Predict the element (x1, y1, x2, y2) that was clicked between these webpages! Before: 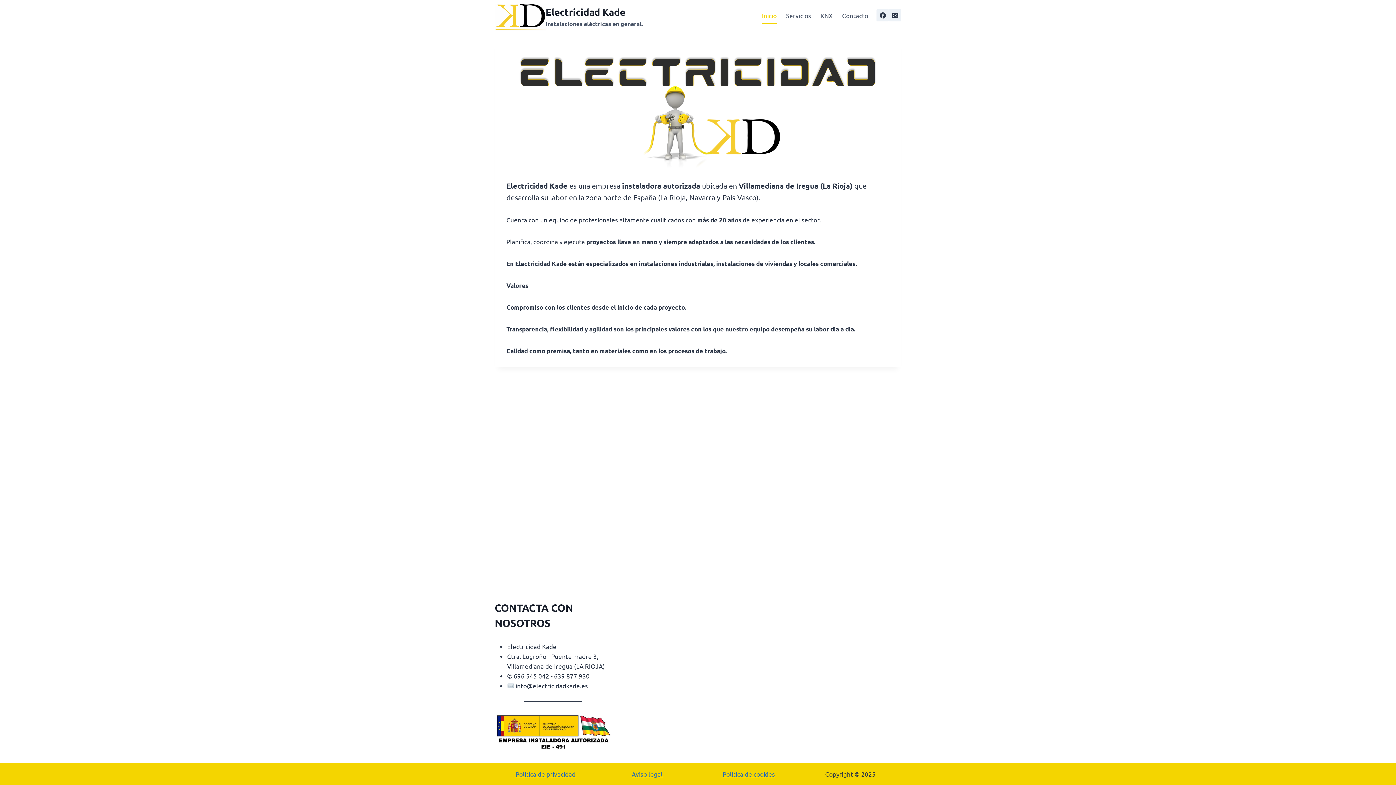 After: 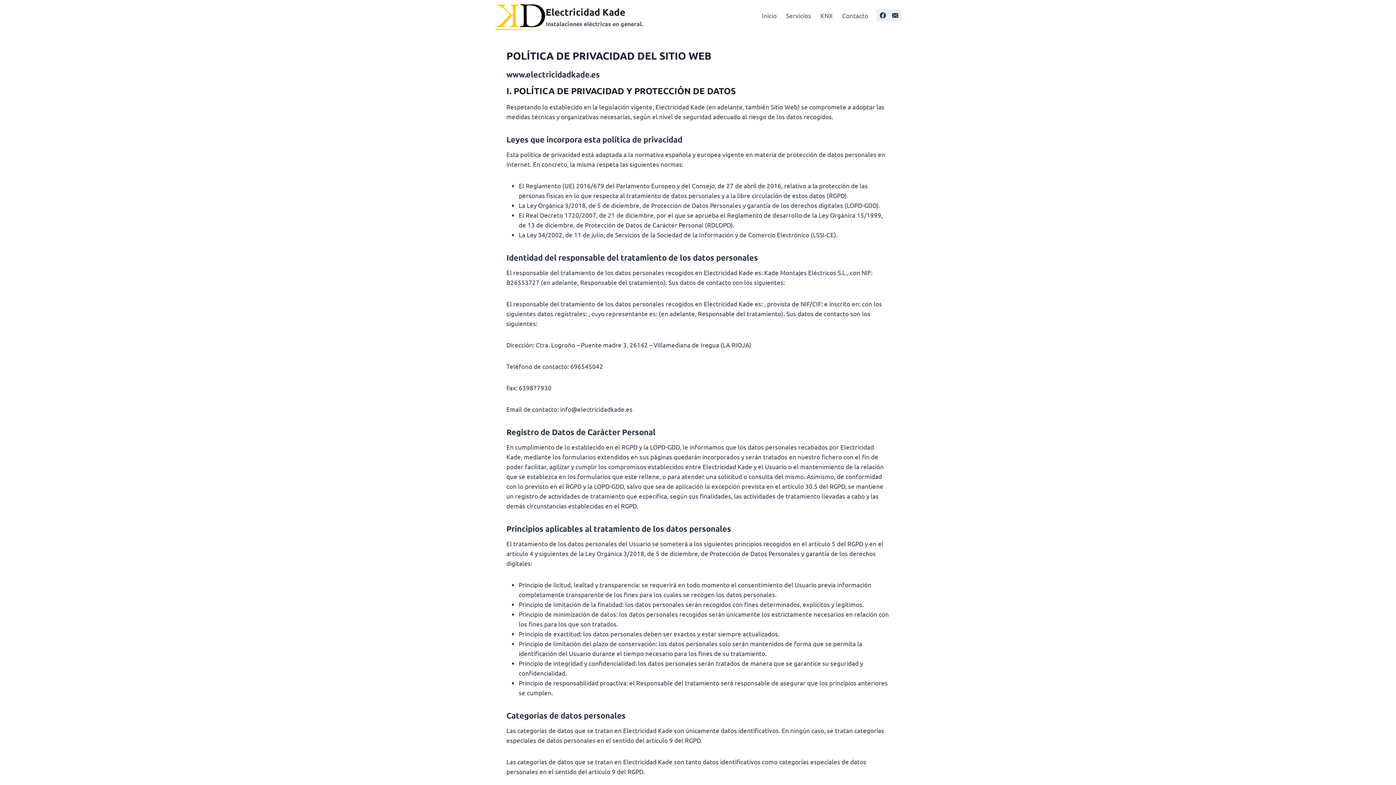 Action: label: Política de privacidad bbox: (515, 770, 575, 778)